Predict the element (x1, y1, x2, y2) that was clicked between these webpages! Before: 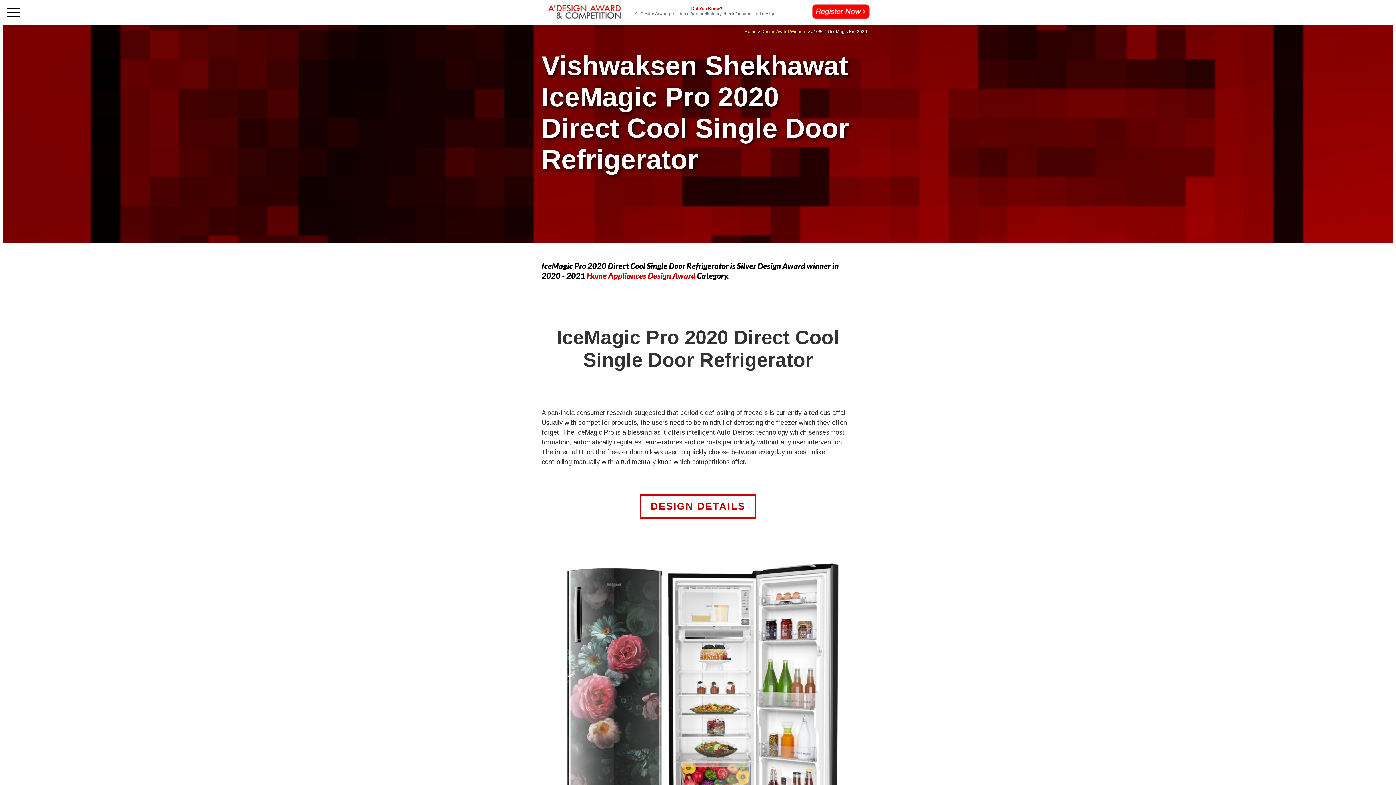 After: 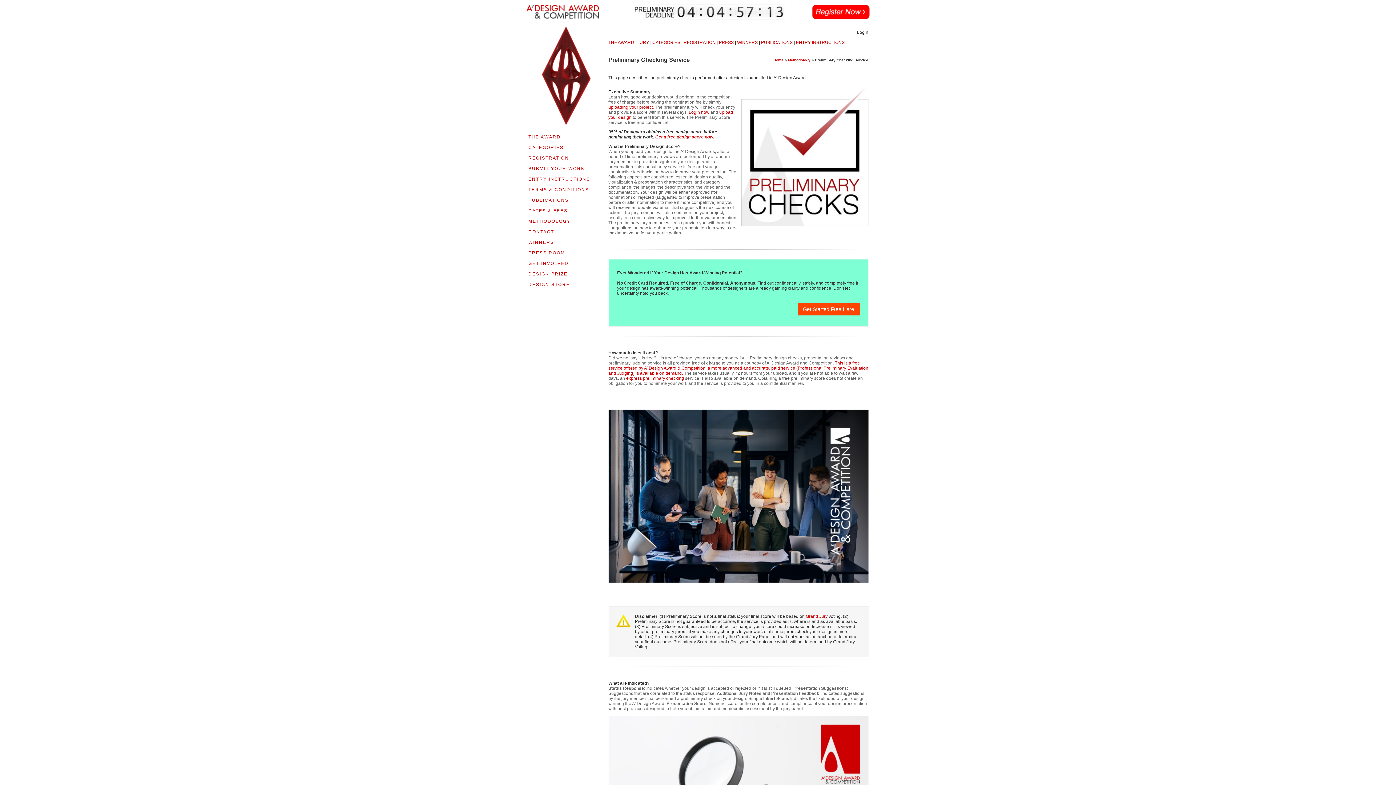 Action: label: Did You Know?
A´ Design Award provides a free preliminary check for submitted designs. bbox: (609, 6, 804, 16)